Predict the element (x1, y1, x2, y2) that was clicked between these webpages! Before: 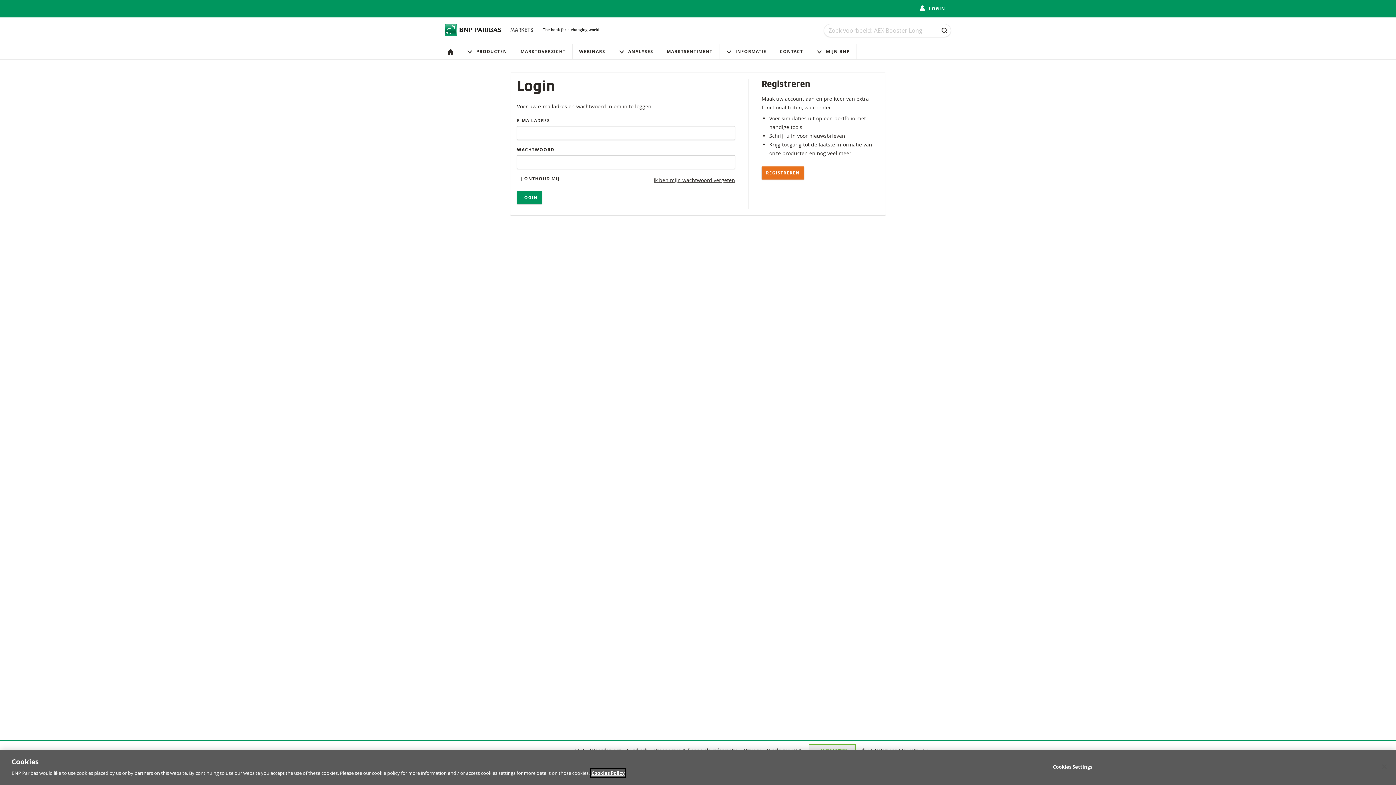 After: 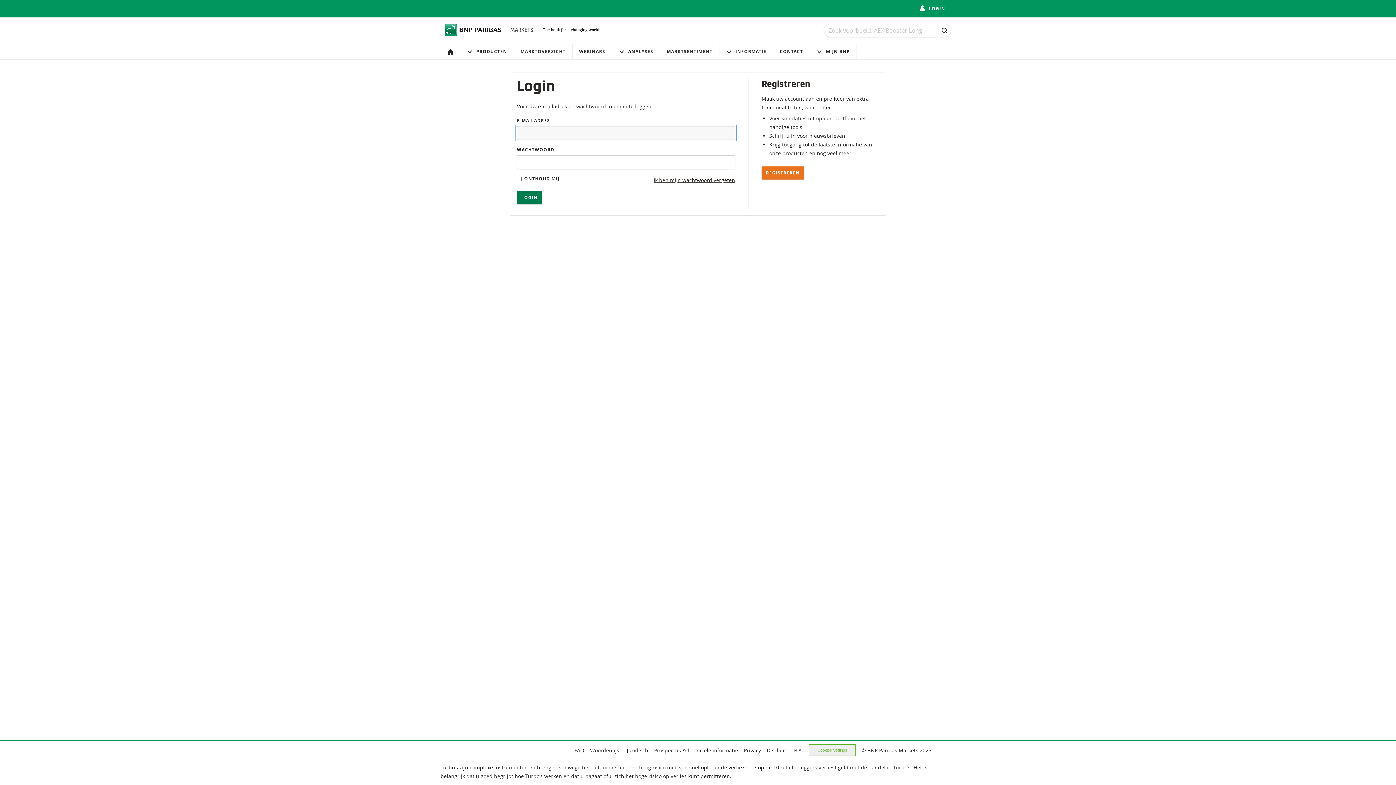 Action: bbox: (517, 191, 542, 204) label: LOGIN